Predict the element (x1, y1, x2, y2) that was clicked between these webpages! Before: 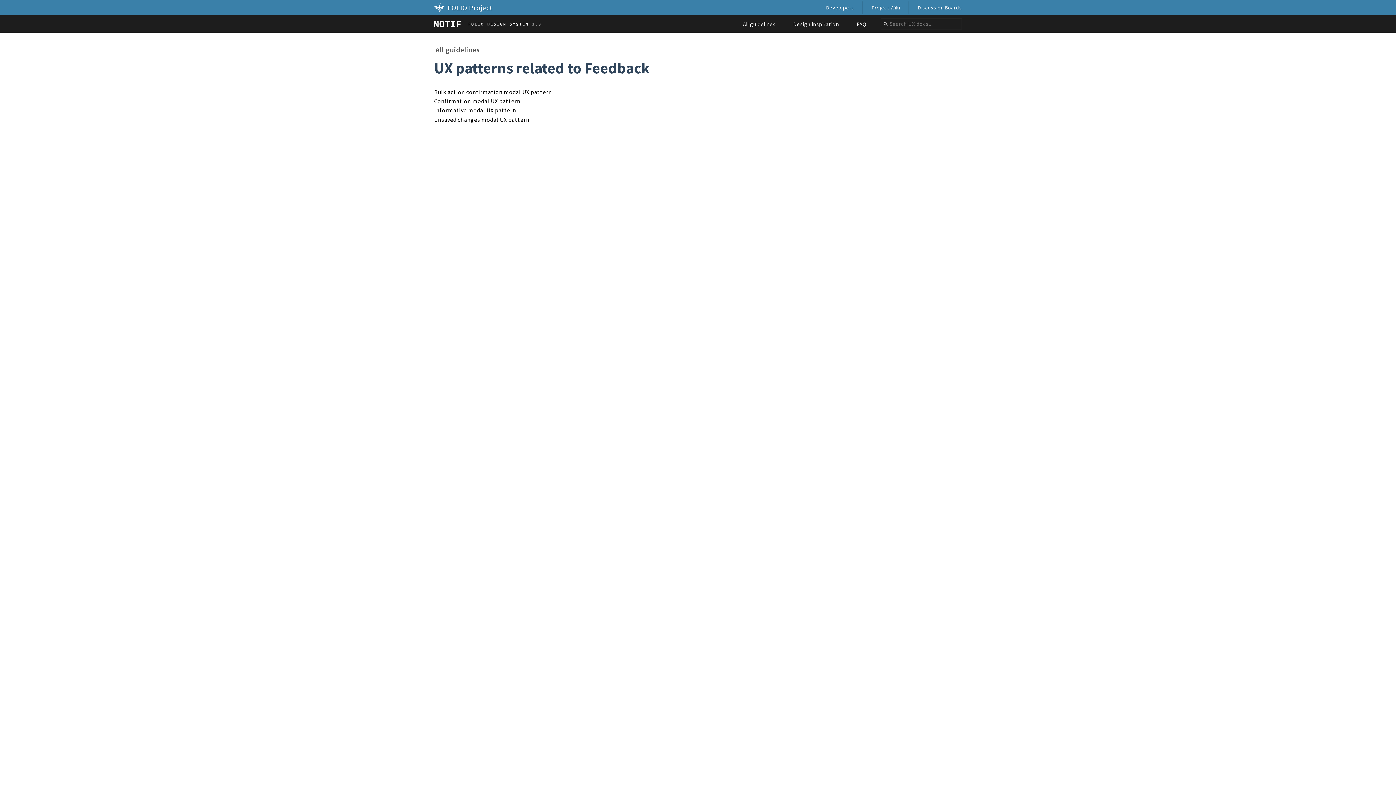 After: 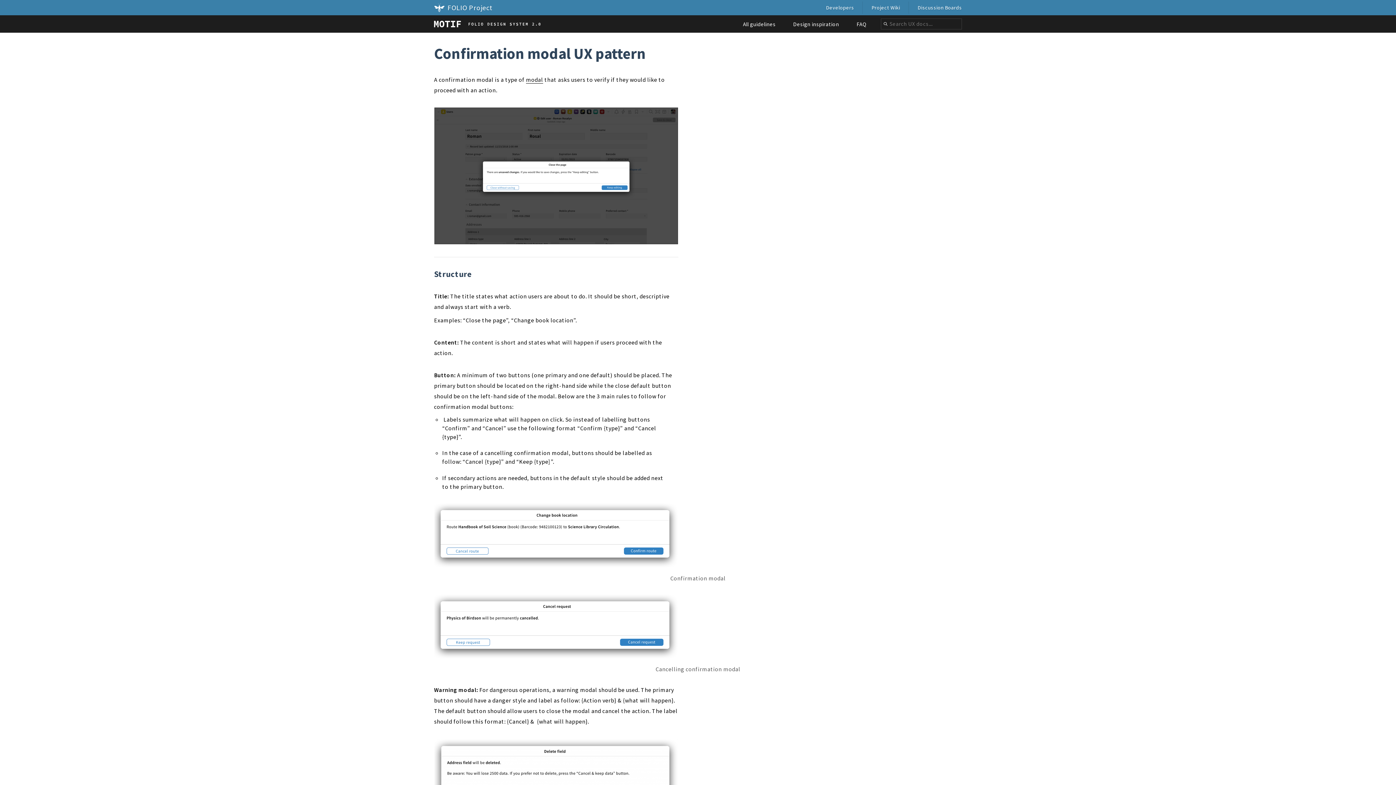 Action: bbox: (434, 97, 520, 104) label: Confirmation modal UX pattern